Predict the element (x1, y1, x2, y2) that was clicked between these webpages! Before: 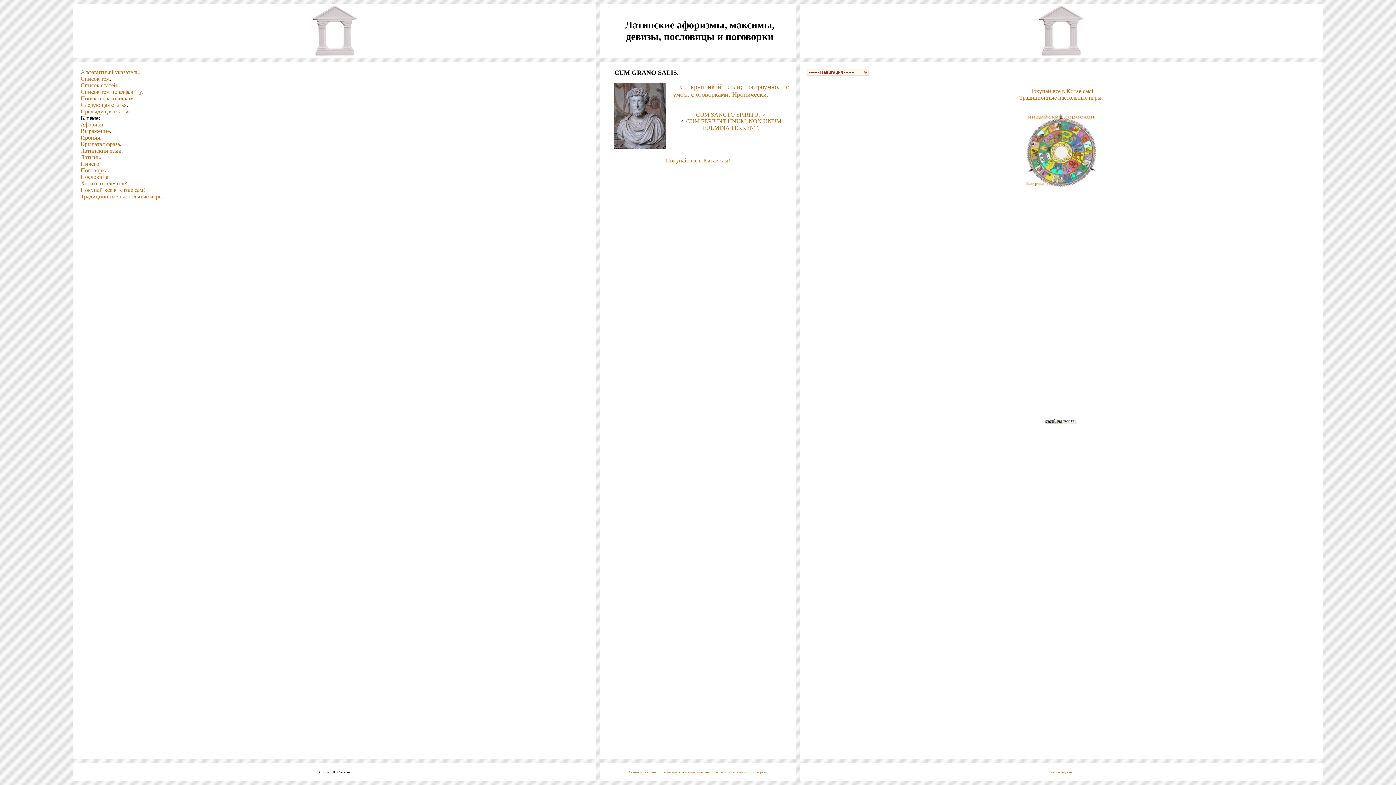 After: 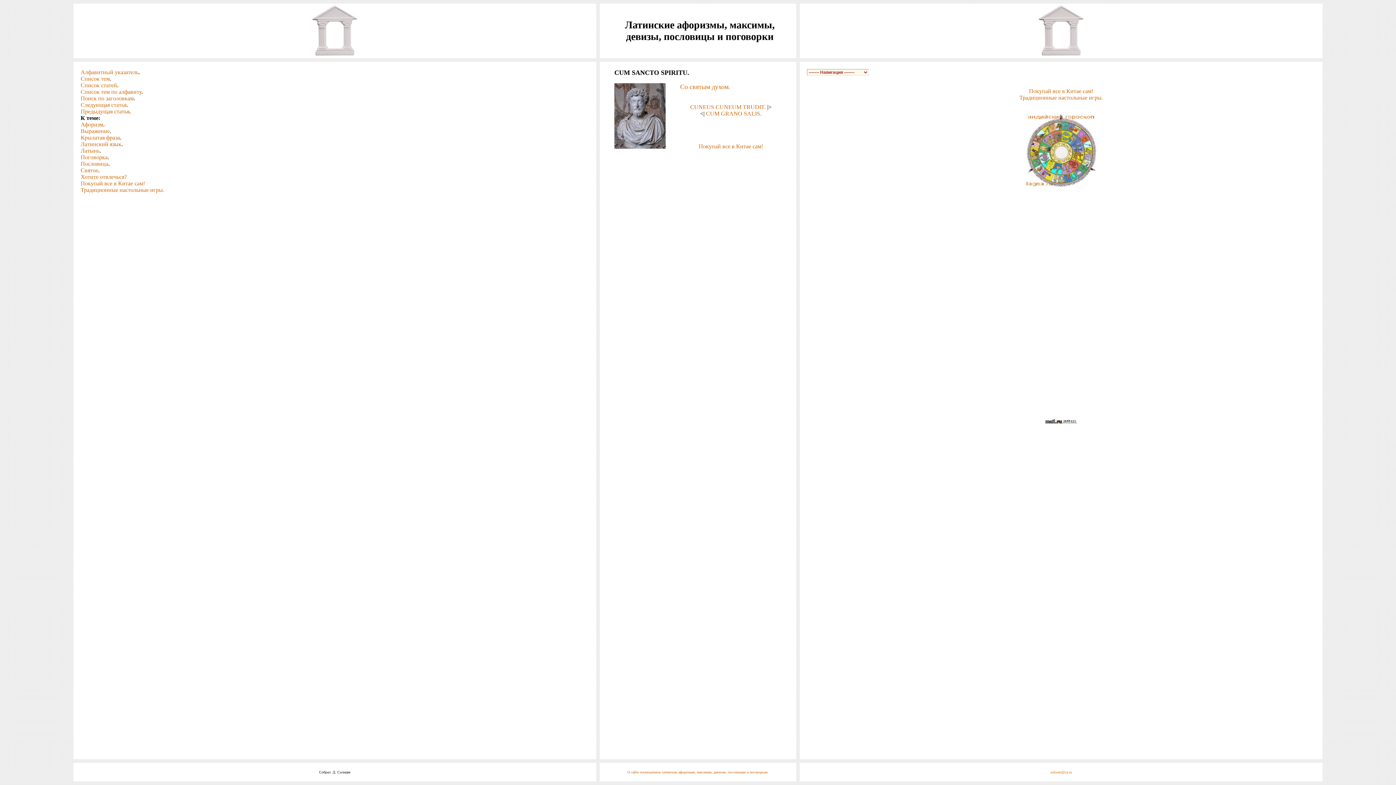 Action: bbox: (80, 101, 126, 108) label: Следующая статья